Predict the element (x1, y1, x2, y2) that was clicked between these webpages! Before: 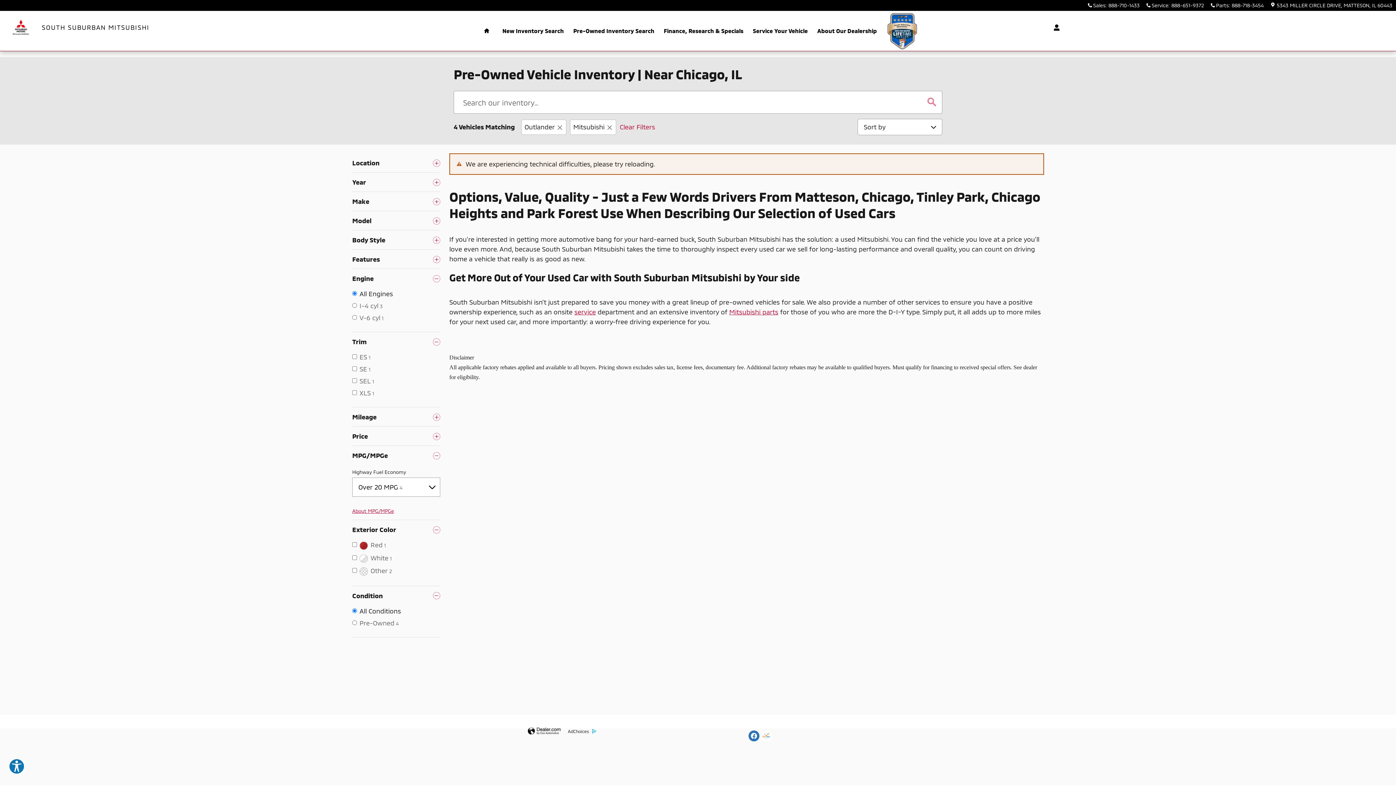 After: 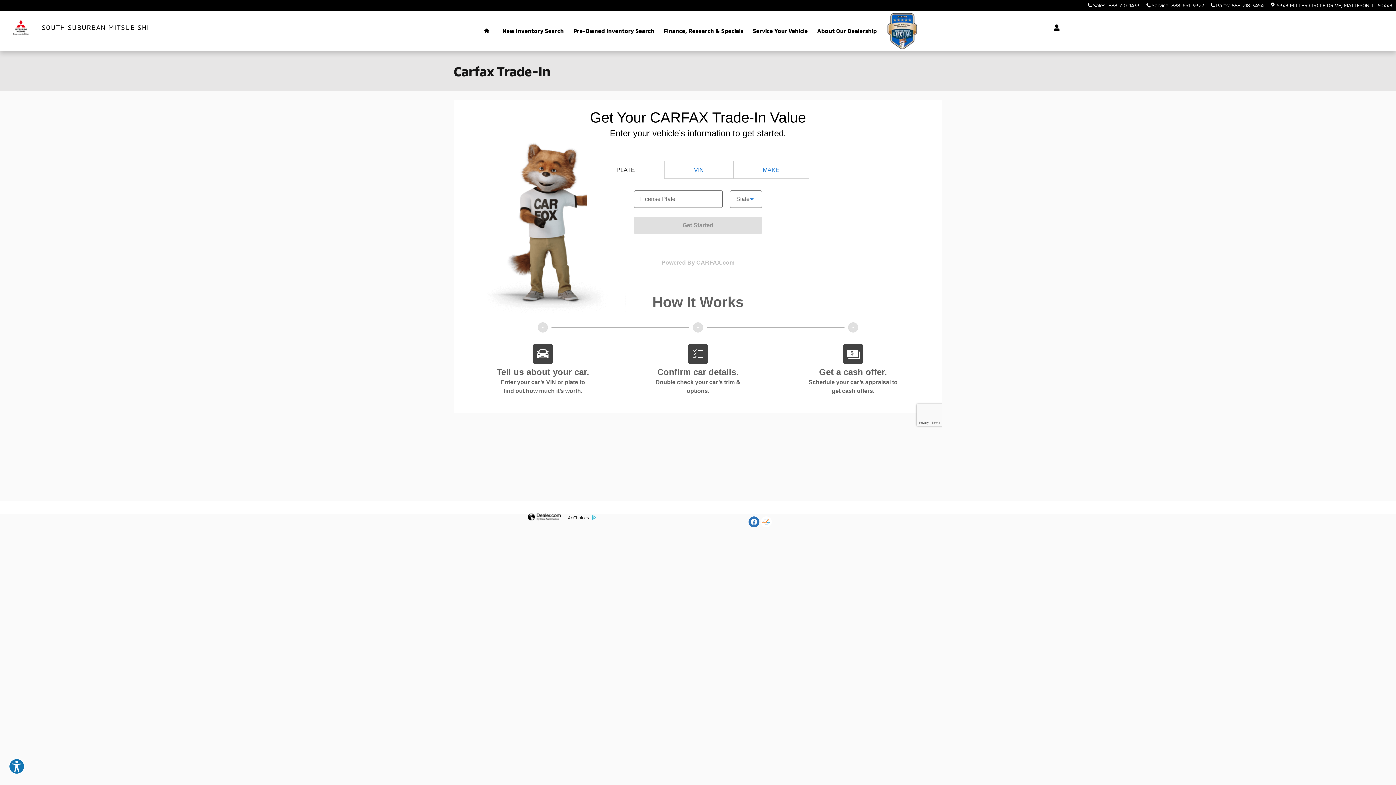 Action: bbox: (881, 7, 920, 47)